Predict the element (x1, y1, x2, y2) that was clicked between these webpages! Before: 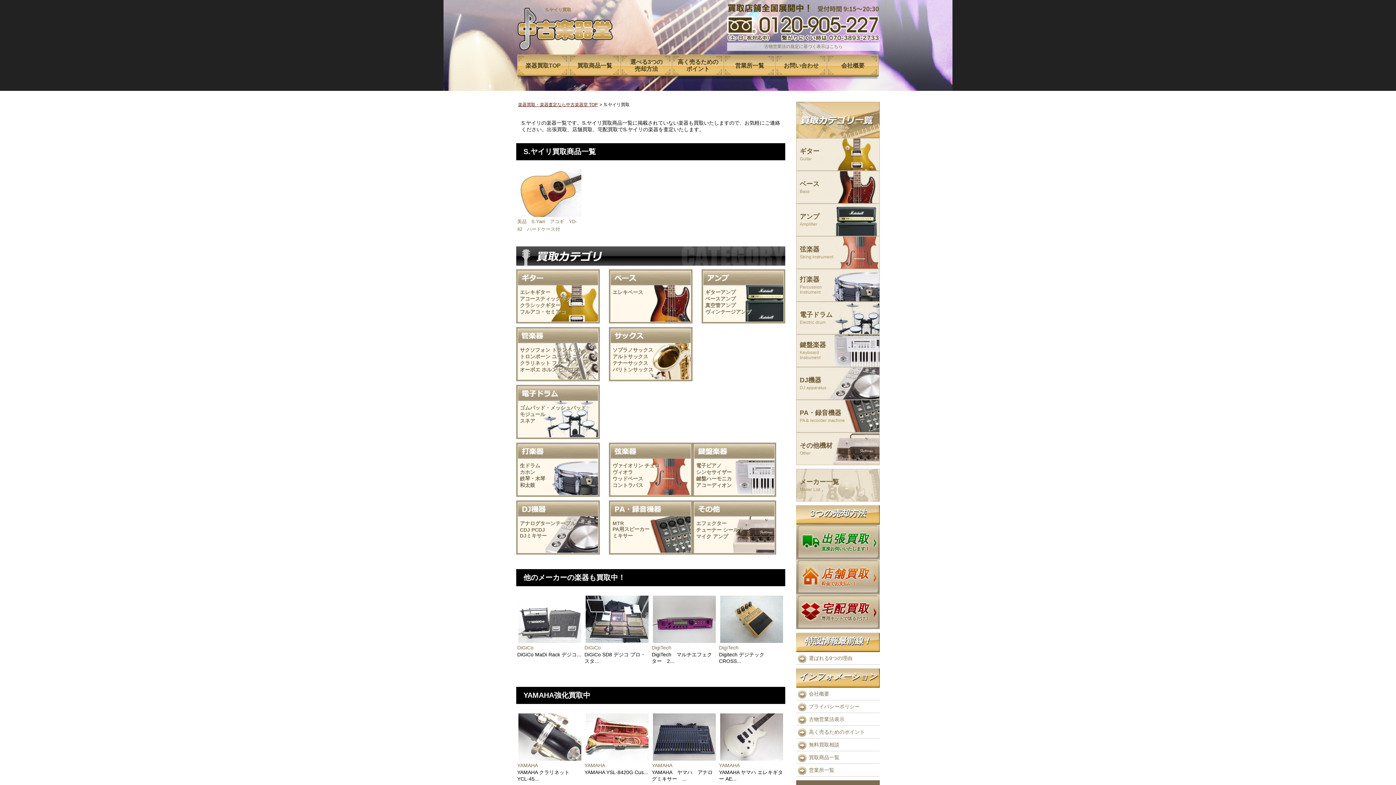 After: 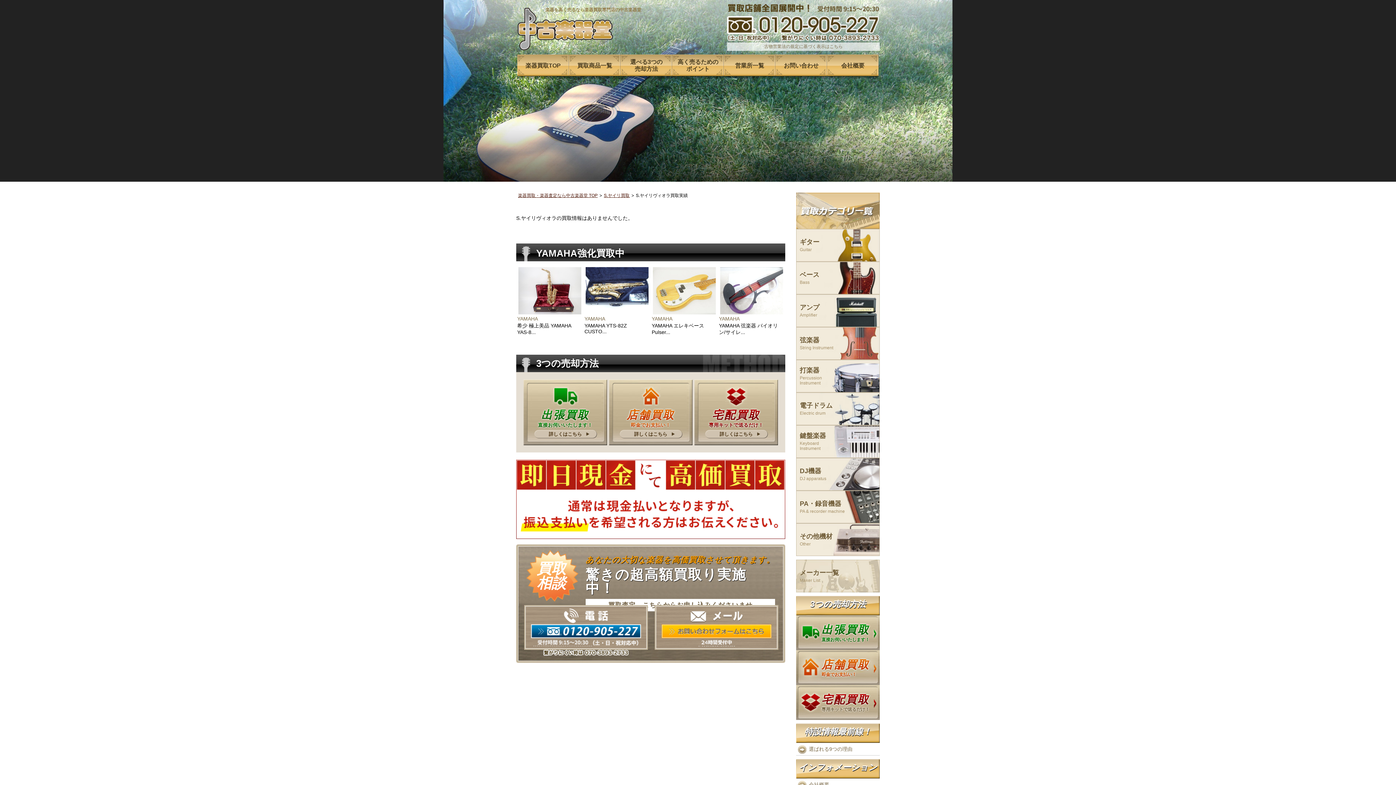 Action: label: ヴィオラ bbox: (612, 469, 633, 475)